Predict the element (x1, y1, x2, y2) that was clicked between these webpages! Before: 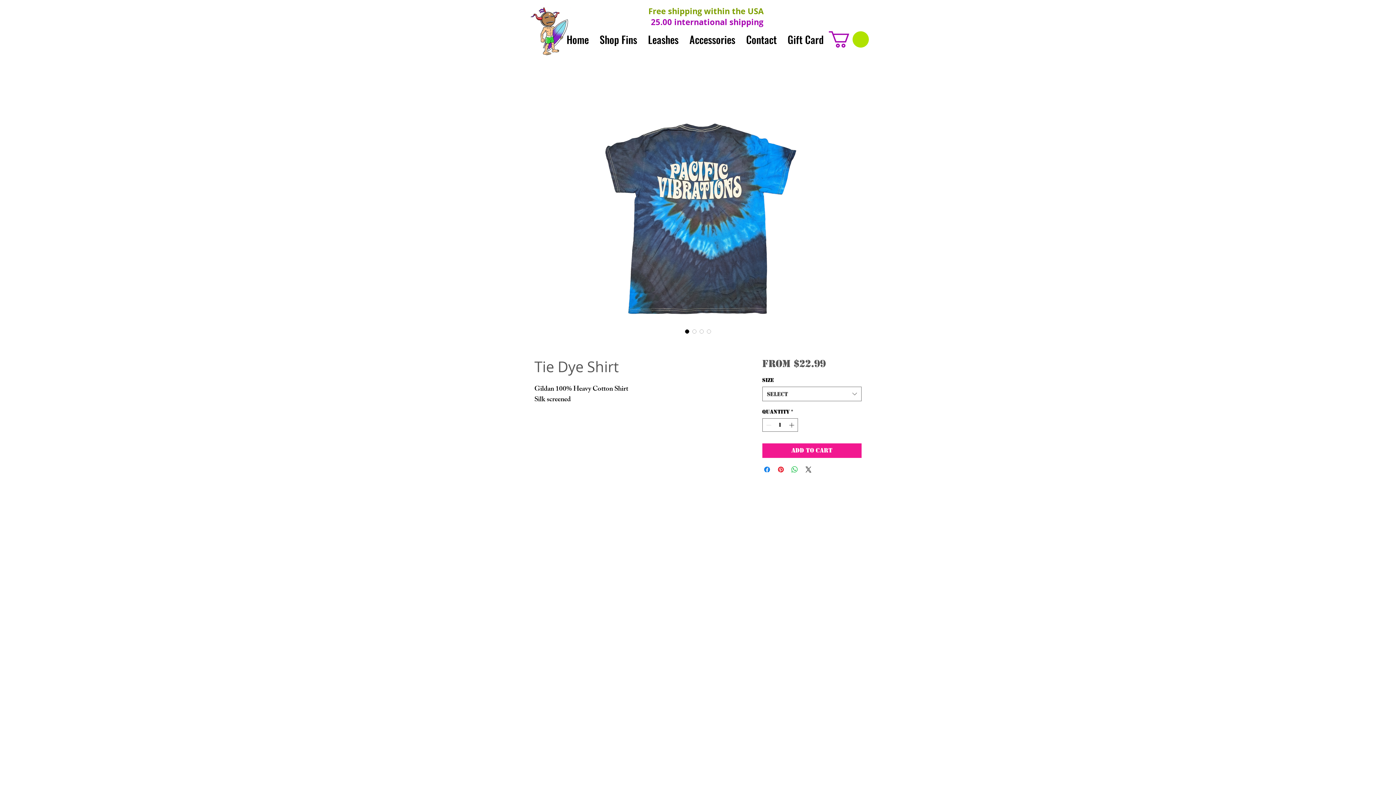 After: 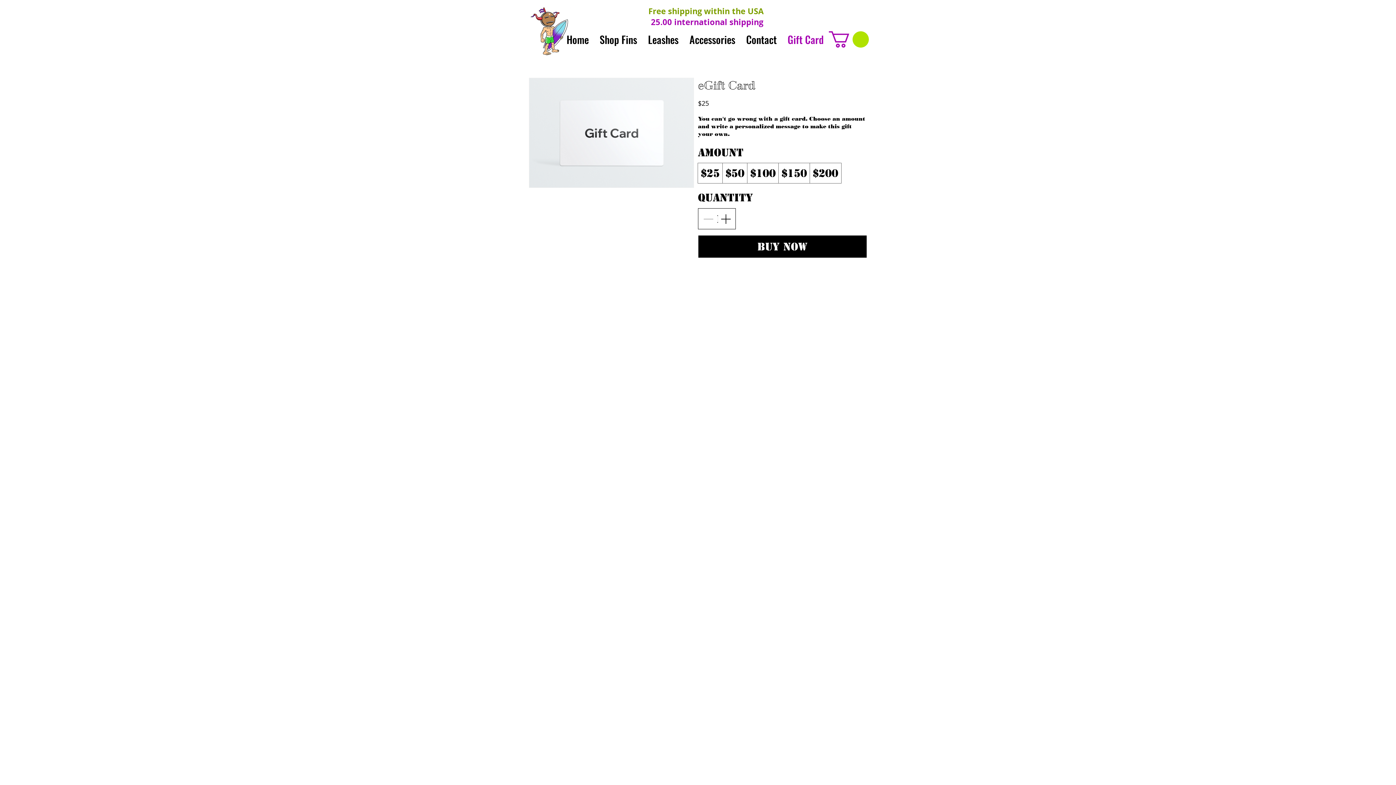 Action: label: Gift Card bbox: (782, 27, 829, 51)